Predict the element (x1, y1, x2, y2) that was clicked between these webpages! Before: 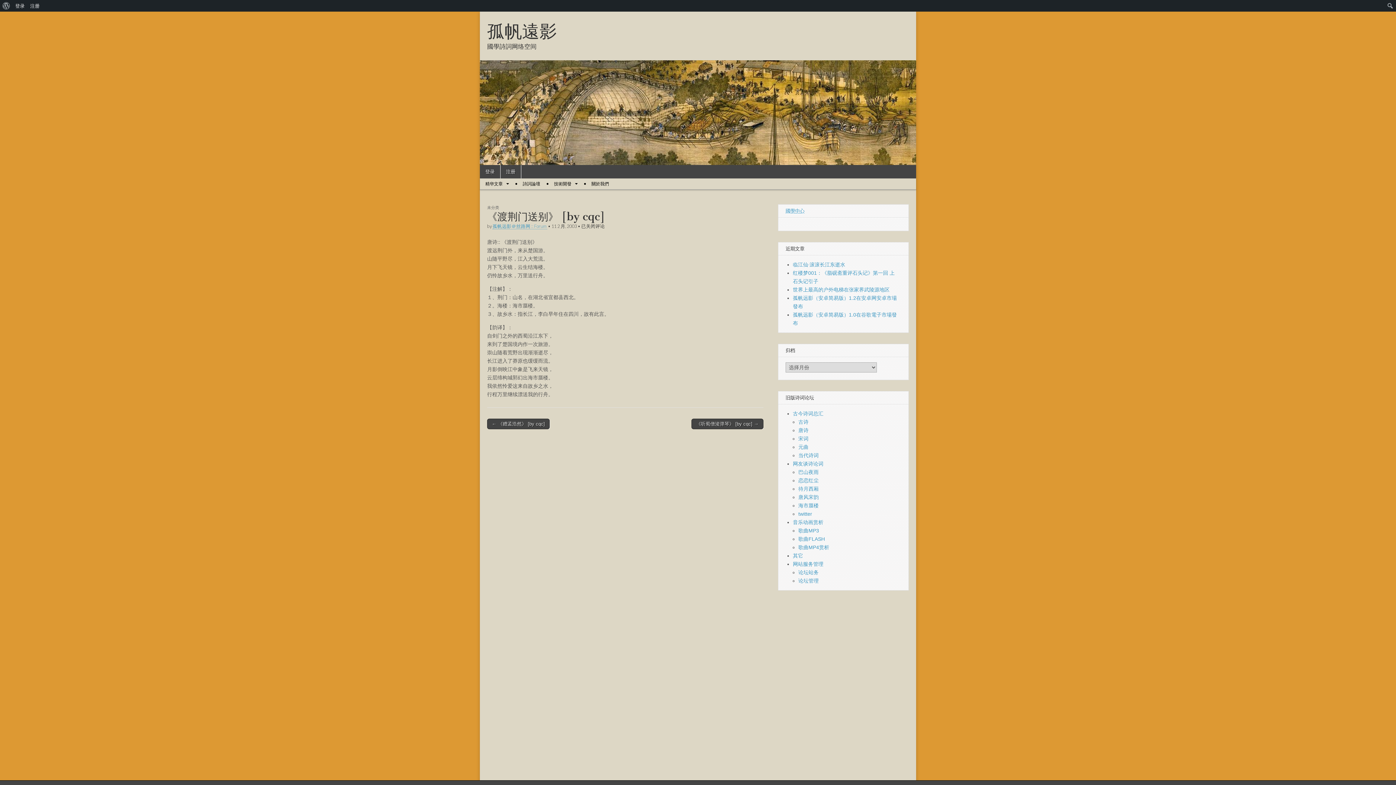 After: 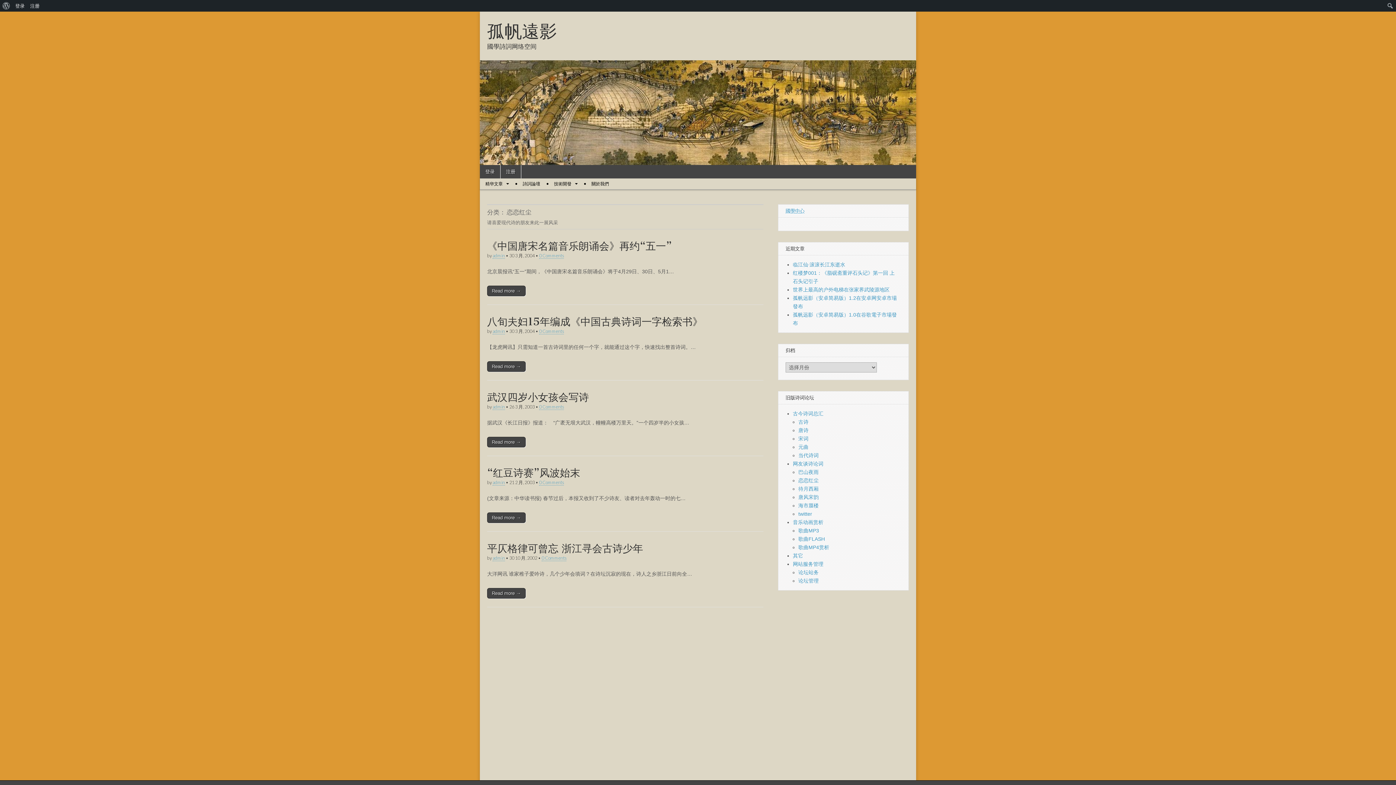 Action: bbox: (798, 477, 818, 483) label: 恋恋红尘